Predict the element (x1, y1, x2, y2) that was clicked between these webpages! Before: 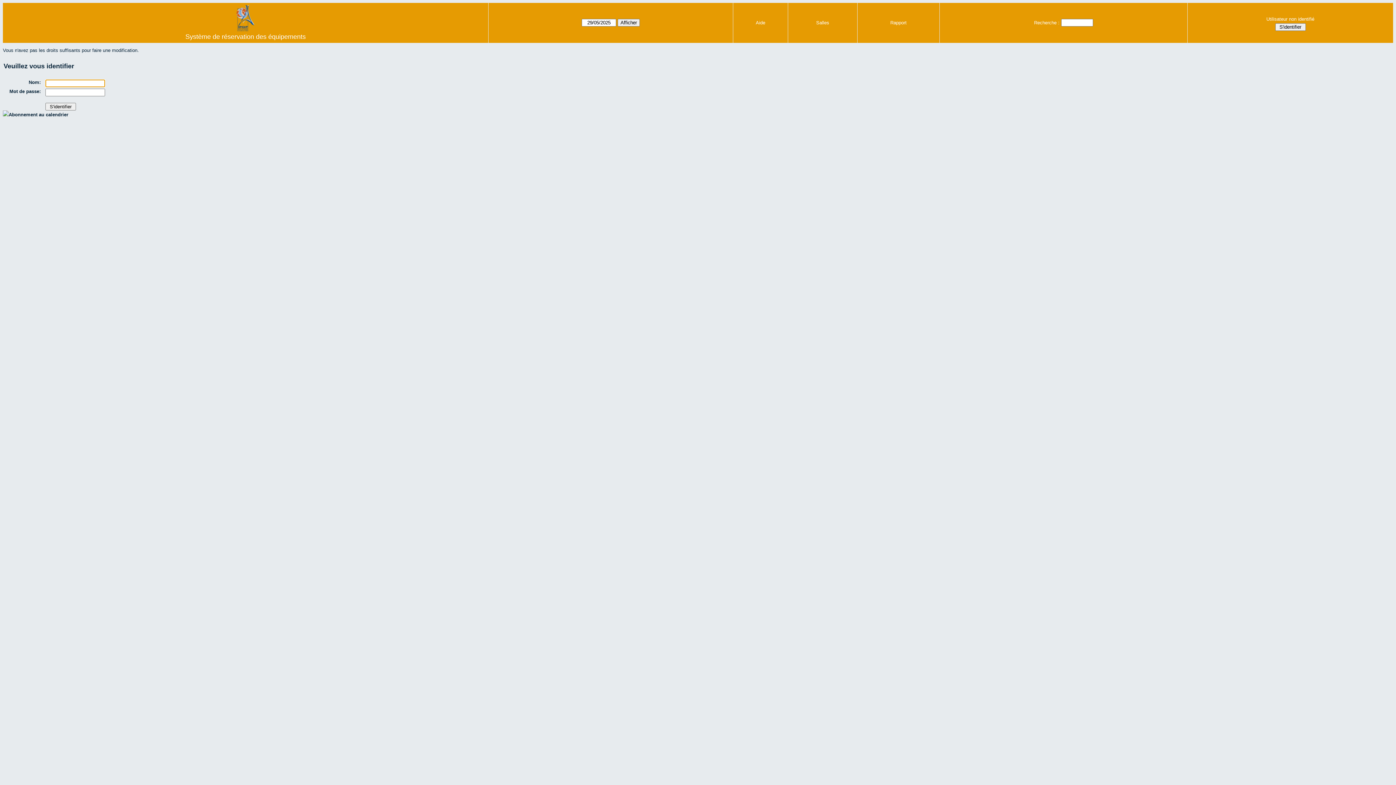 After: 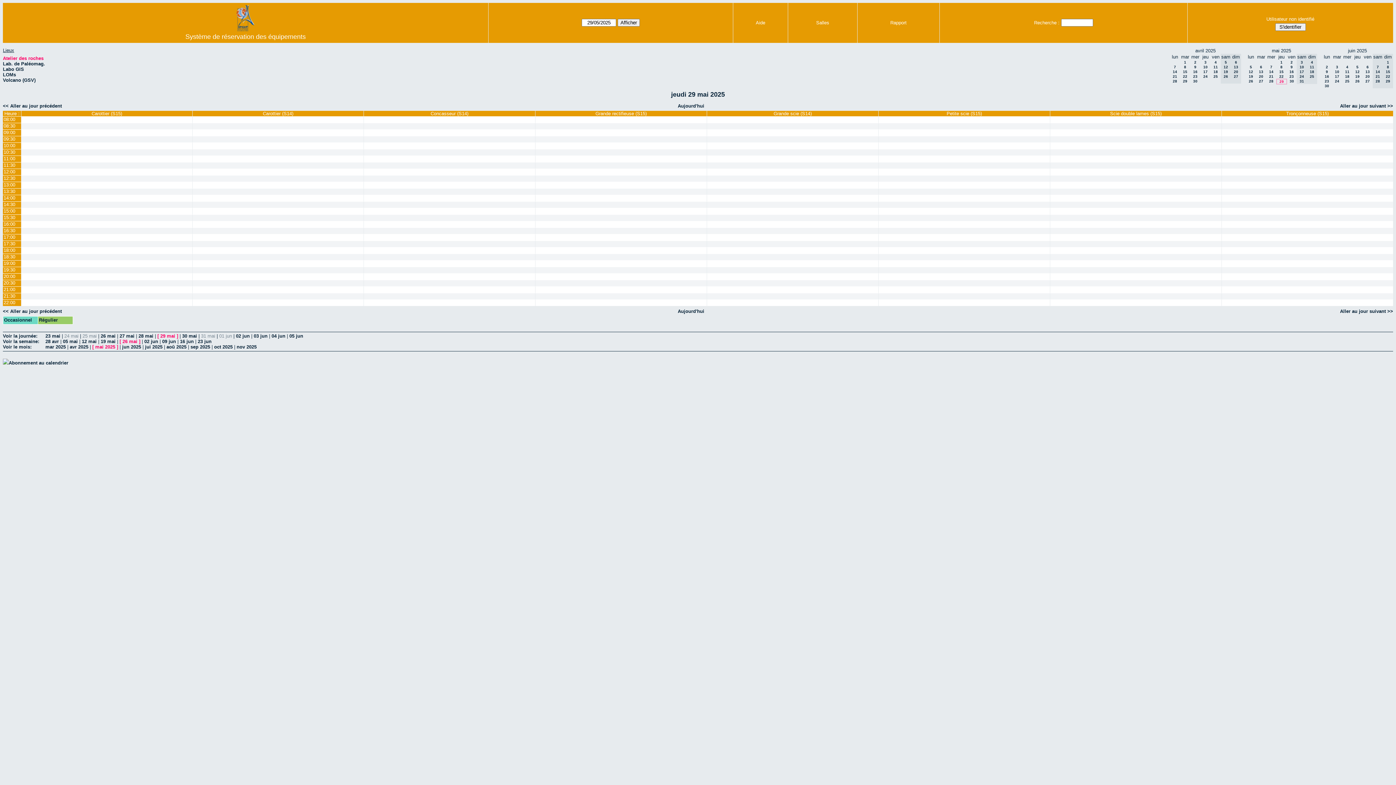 Action: bbox: (185, 33, 305, 40) label: Système de réservation des équipements